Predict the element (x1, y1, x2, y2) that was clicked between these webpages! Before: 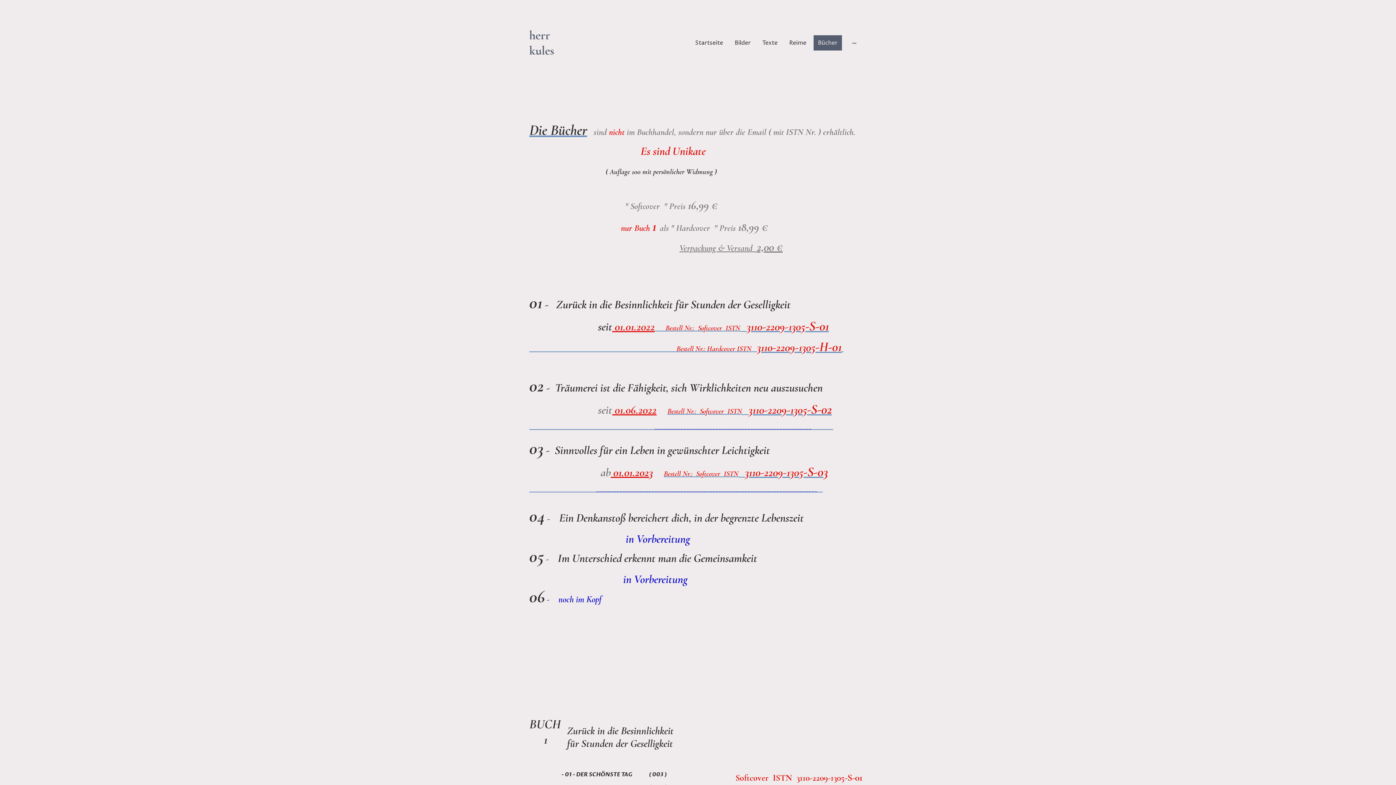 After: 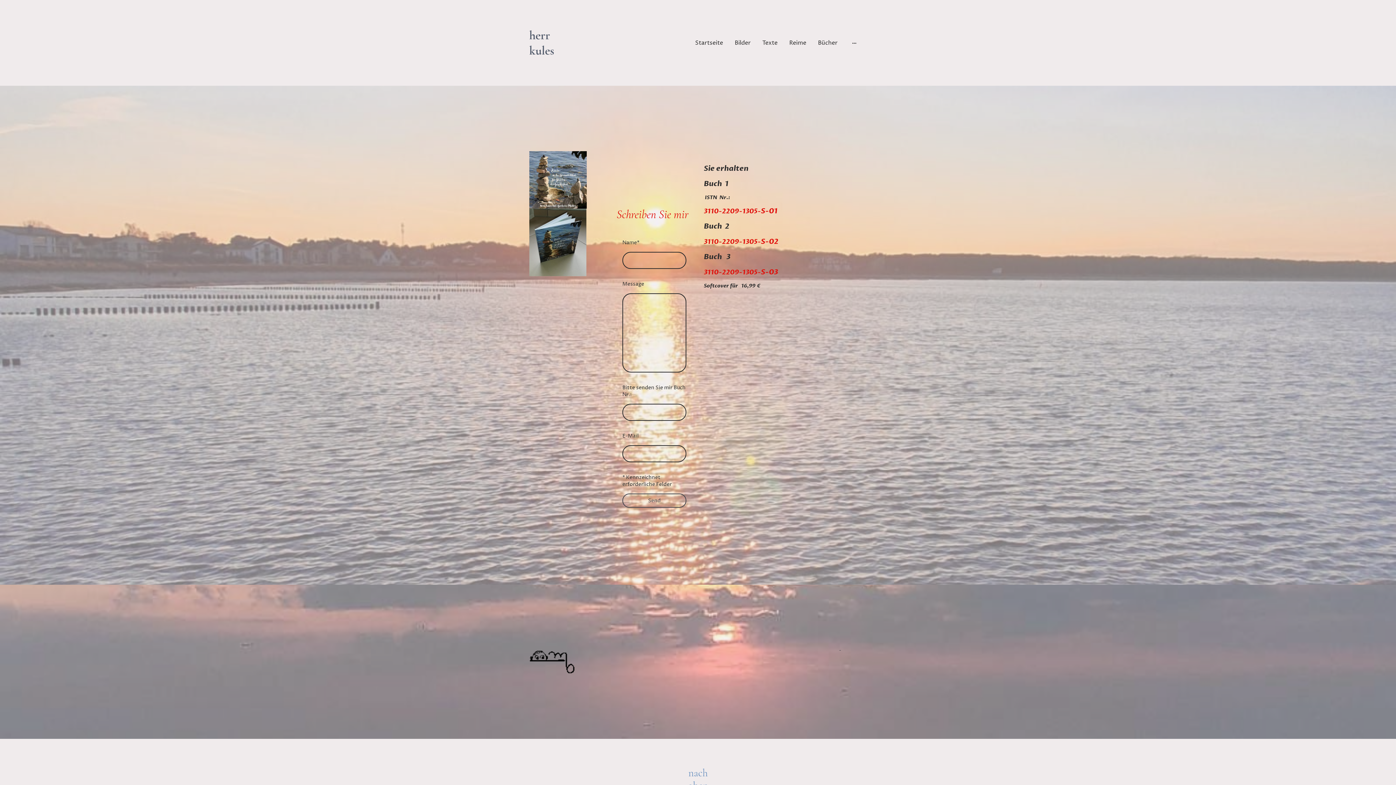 Action: bbox: (529, 424, 833, 430) label:                                                                      ______________________________________________________            